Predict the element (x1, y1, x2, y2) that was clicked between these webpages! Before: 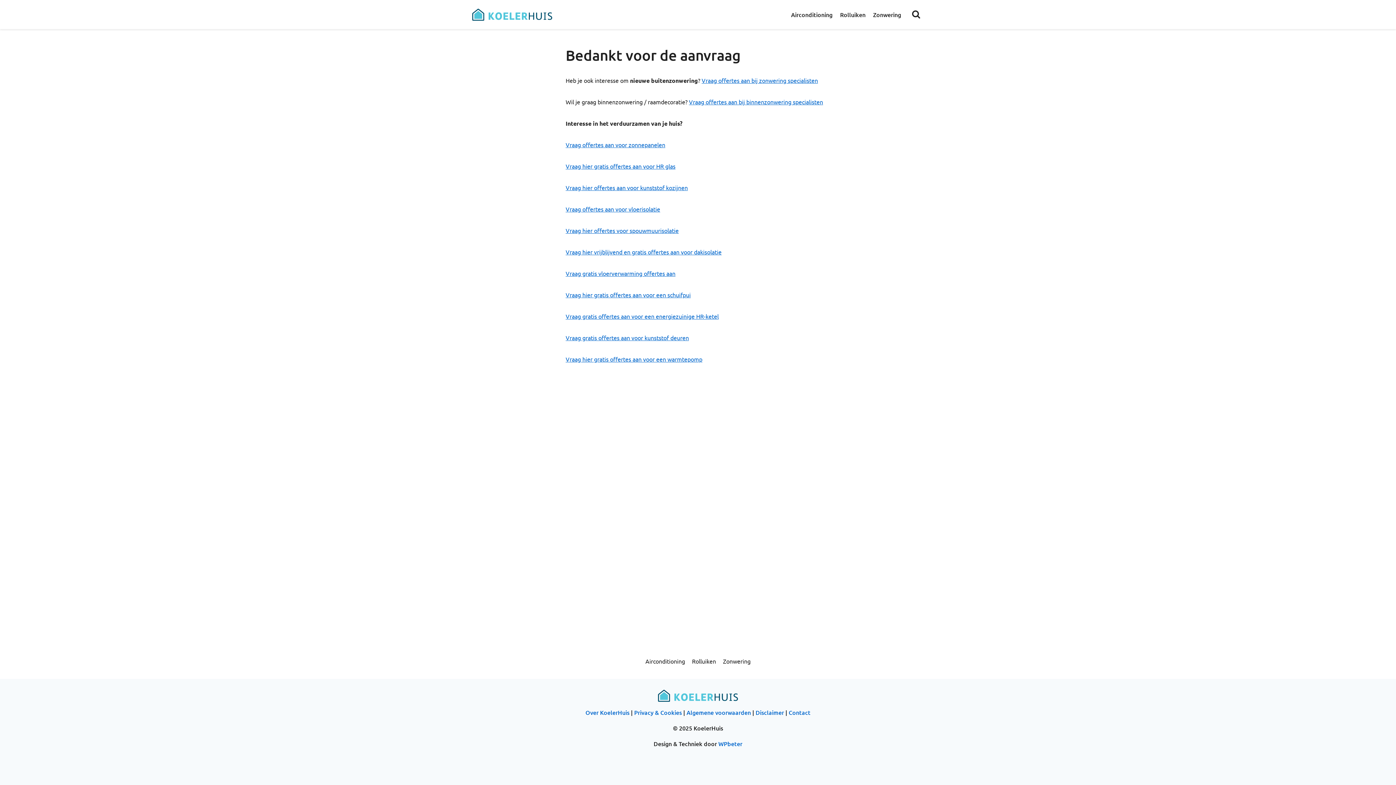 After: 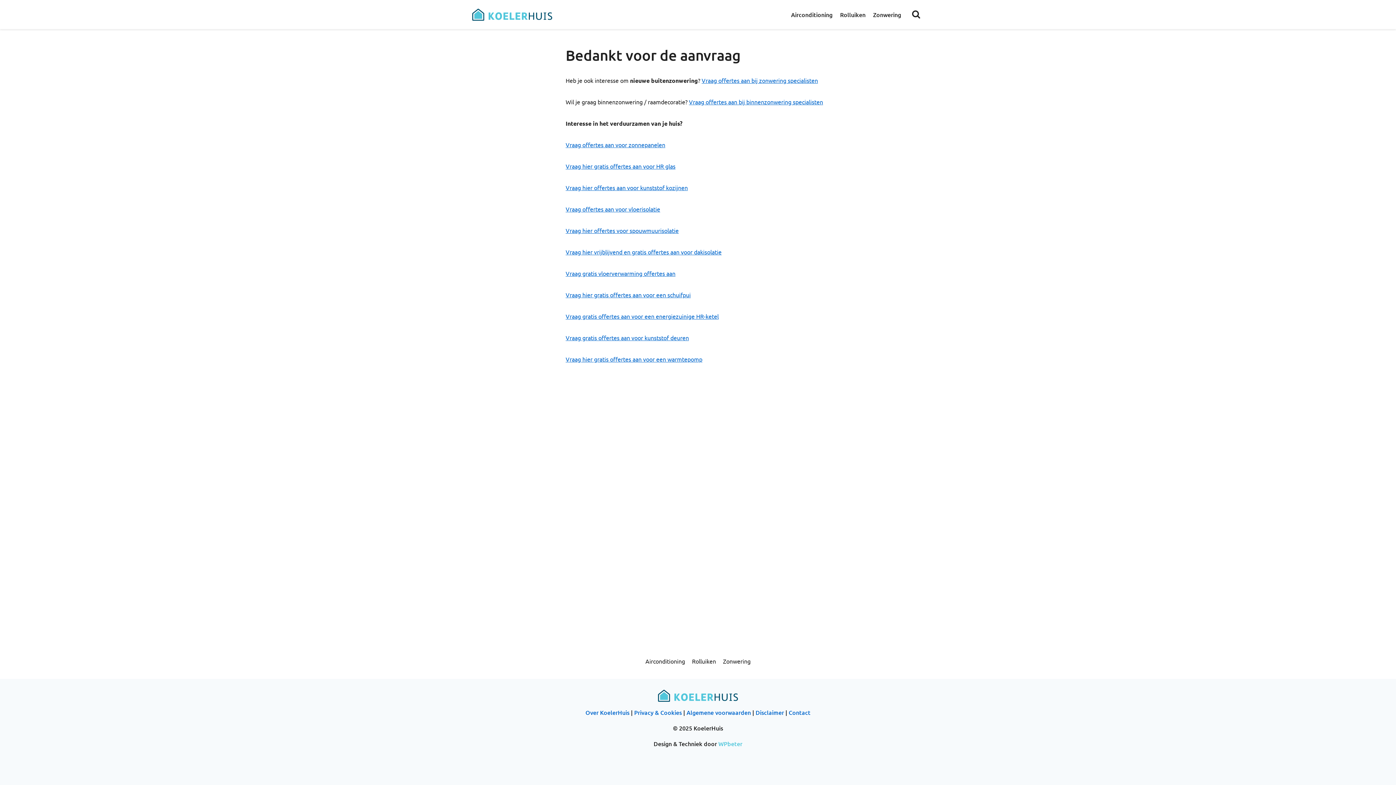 Action: label: WPbeter bbox: (718, 740, 742, 748)